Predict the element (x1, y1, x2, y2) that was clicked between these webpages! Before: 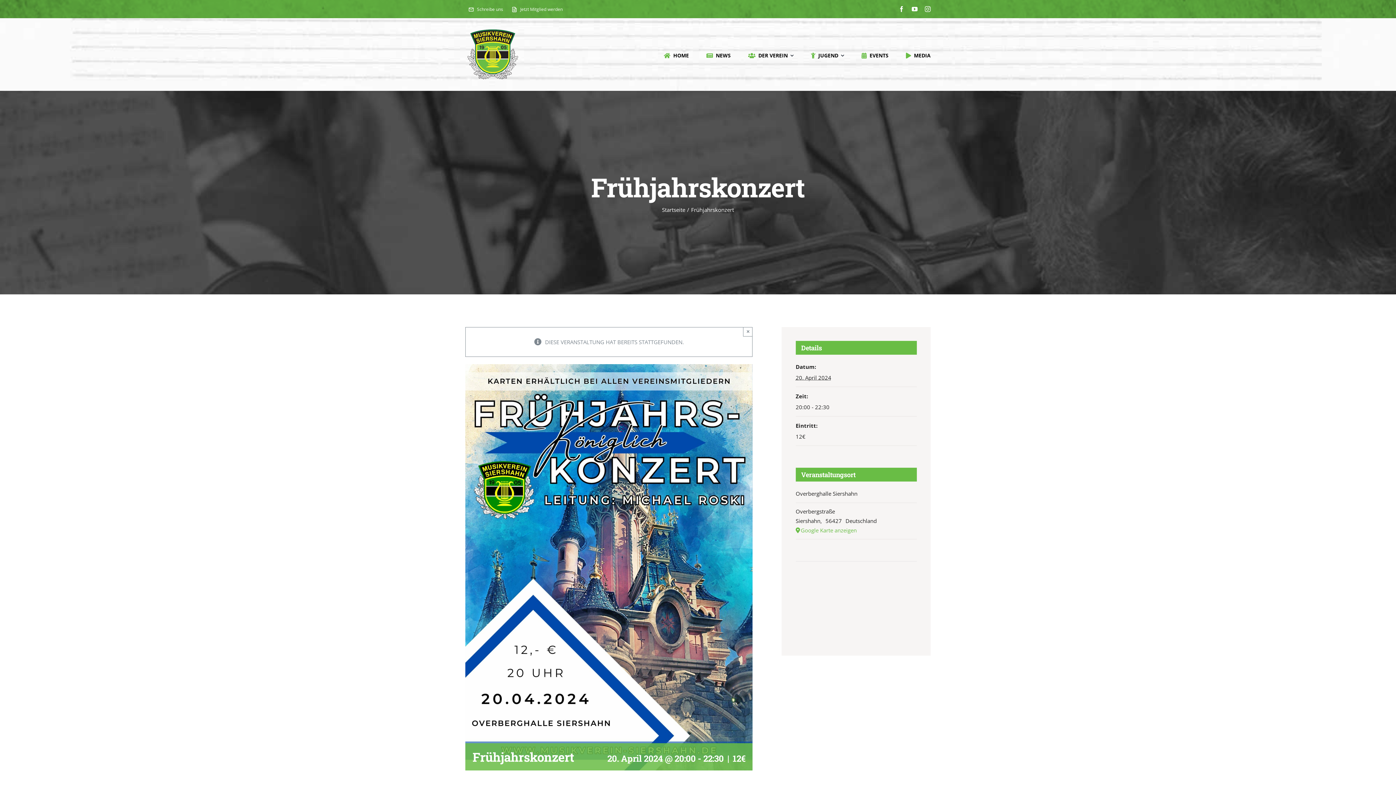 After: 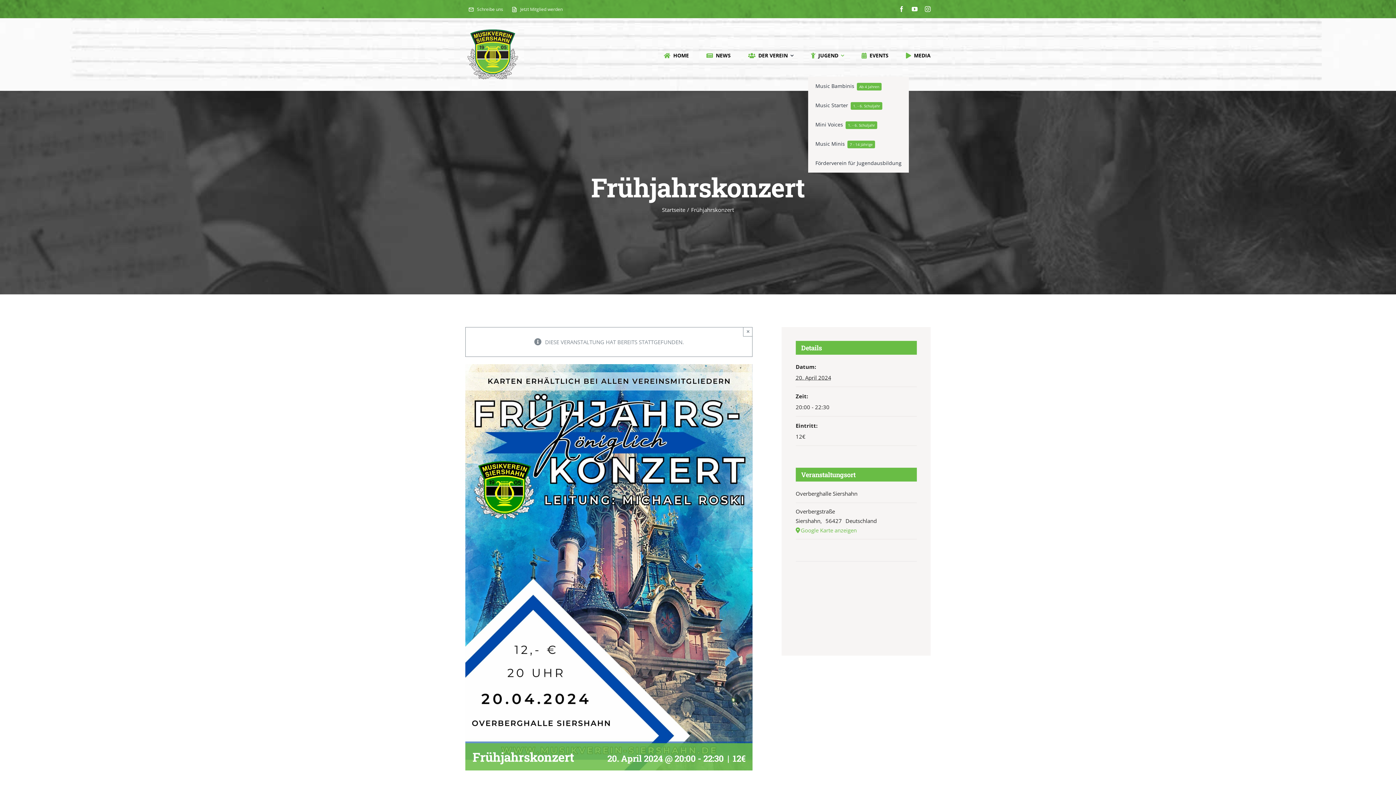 Action: bbox: (808, 44, 844, 64) label: JUGEND